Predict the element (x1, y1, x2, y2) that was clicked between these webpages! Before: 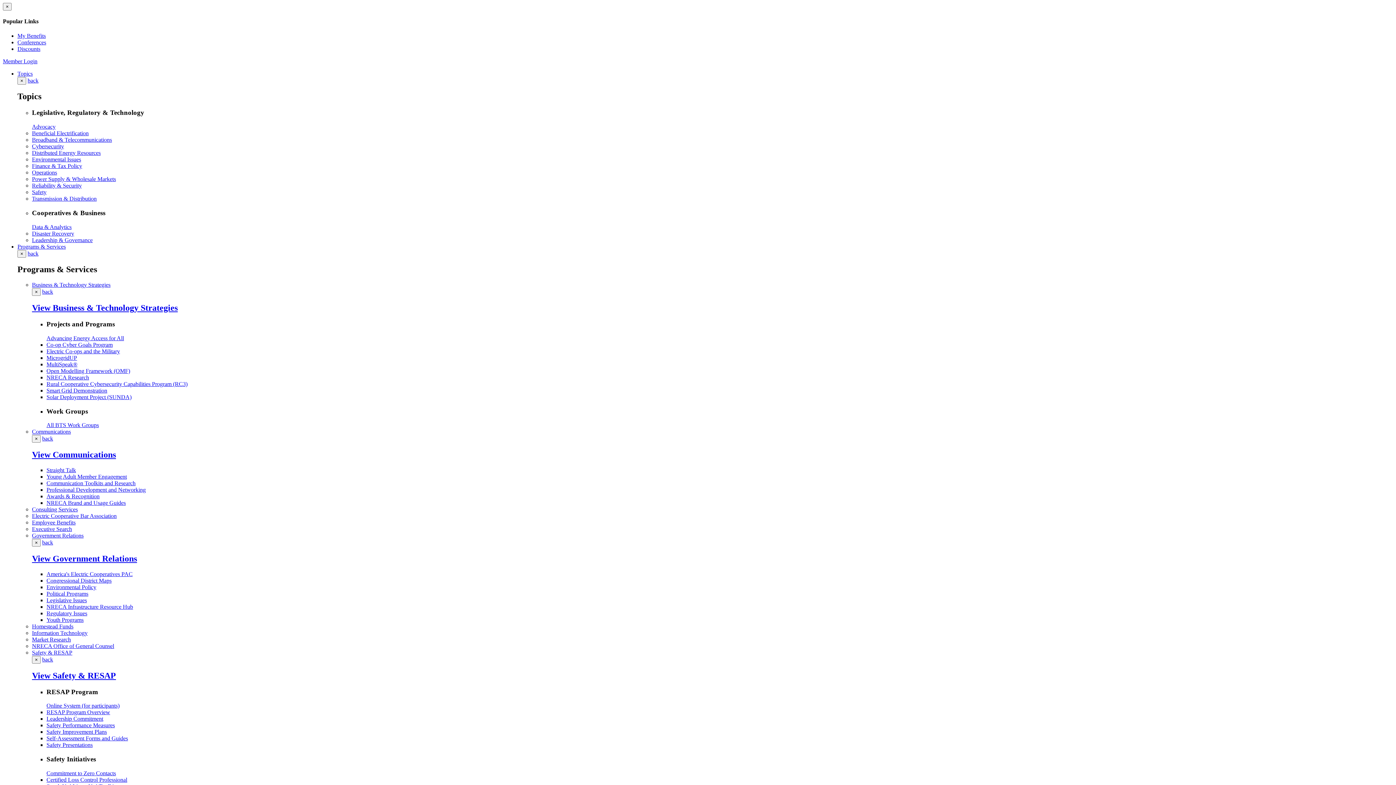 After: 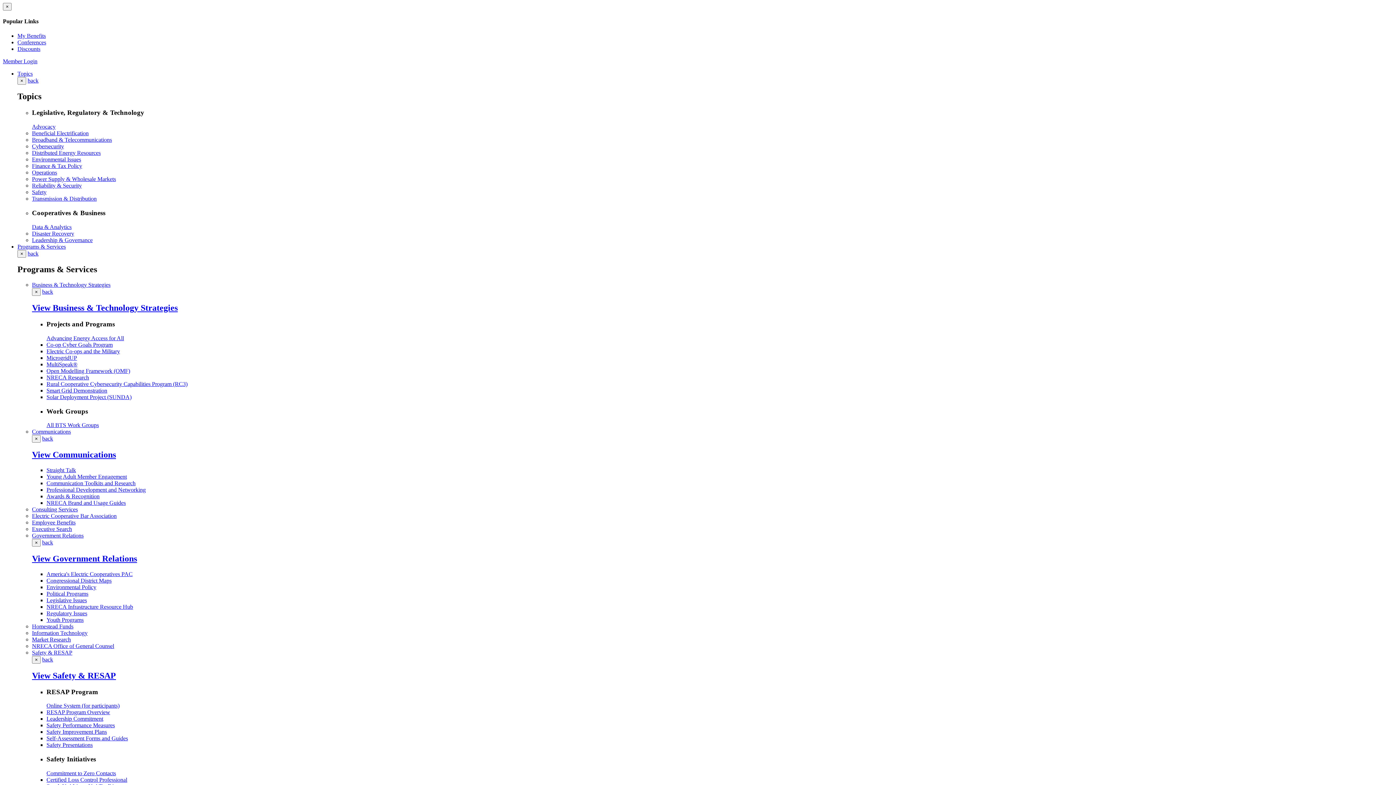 Action: bbox: (17, 39, 46, 45) label: Conferences